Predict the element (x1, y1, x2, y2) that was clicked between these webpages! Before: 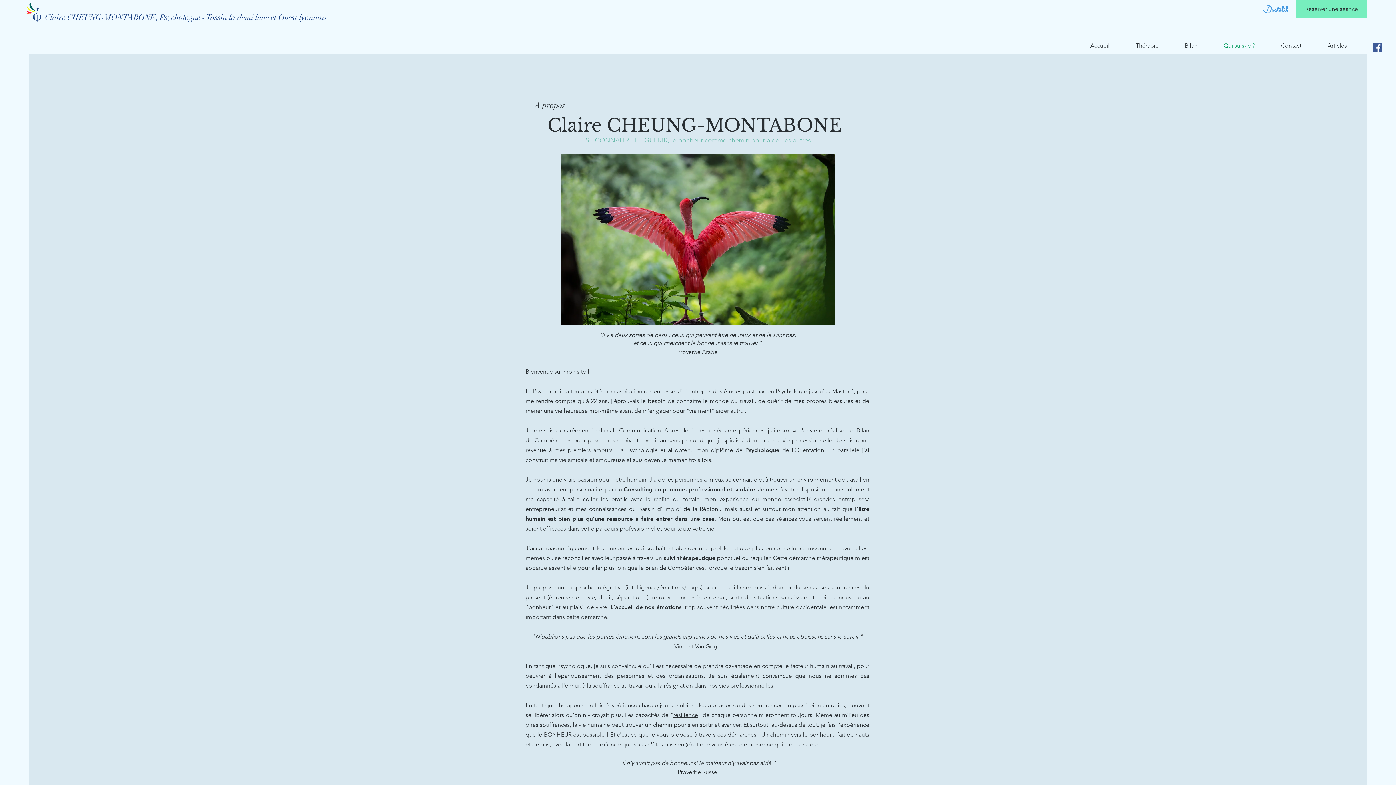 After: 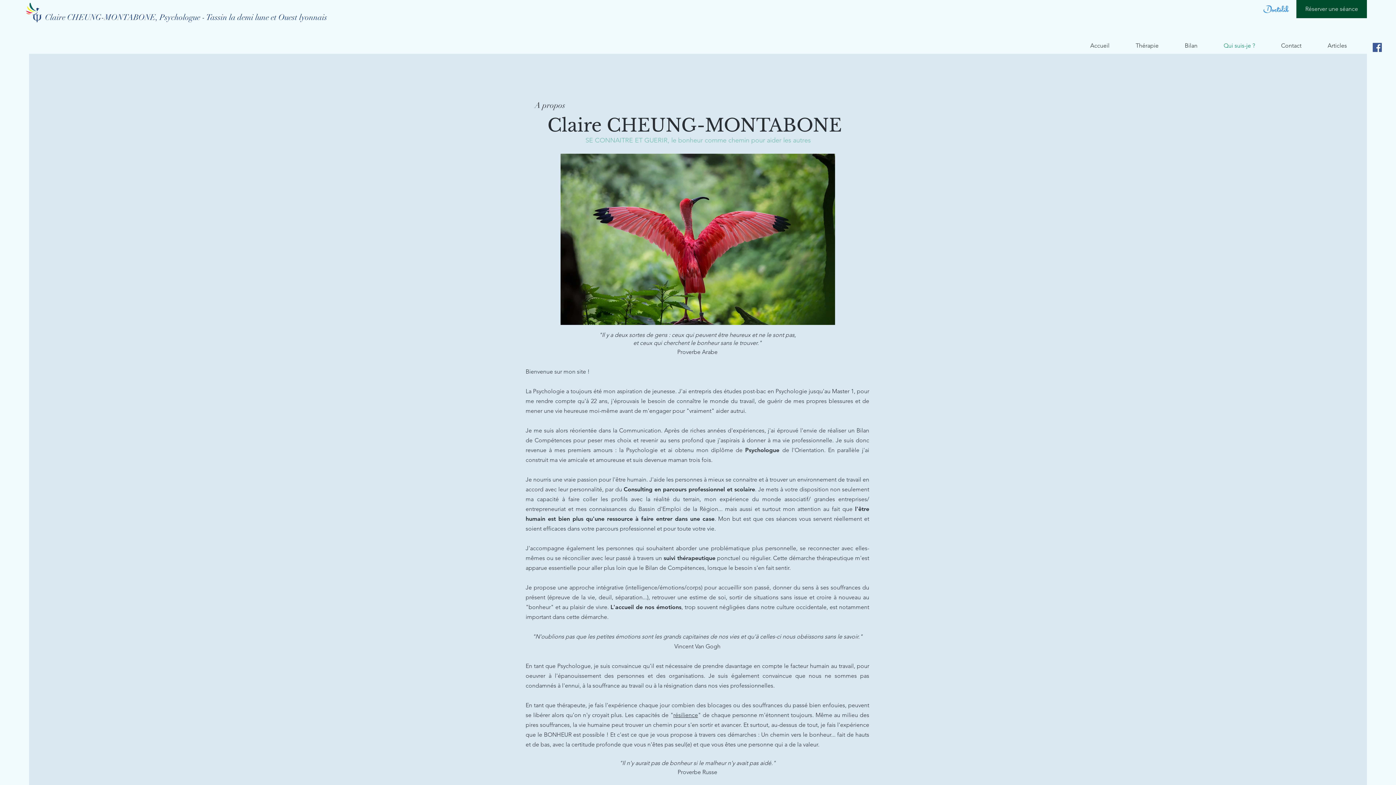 Action: bbox: (1296, 0, 1367, 18) label: Réserver une séance